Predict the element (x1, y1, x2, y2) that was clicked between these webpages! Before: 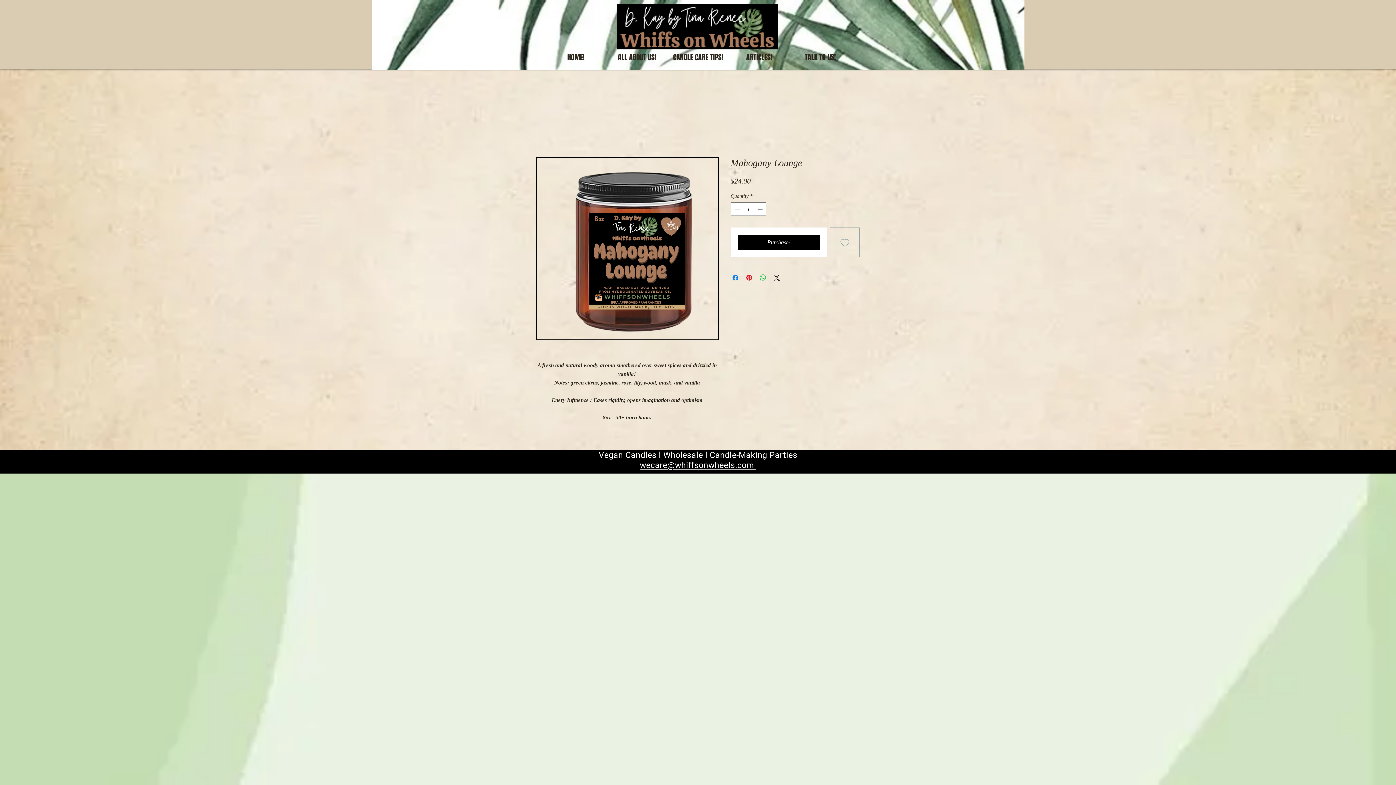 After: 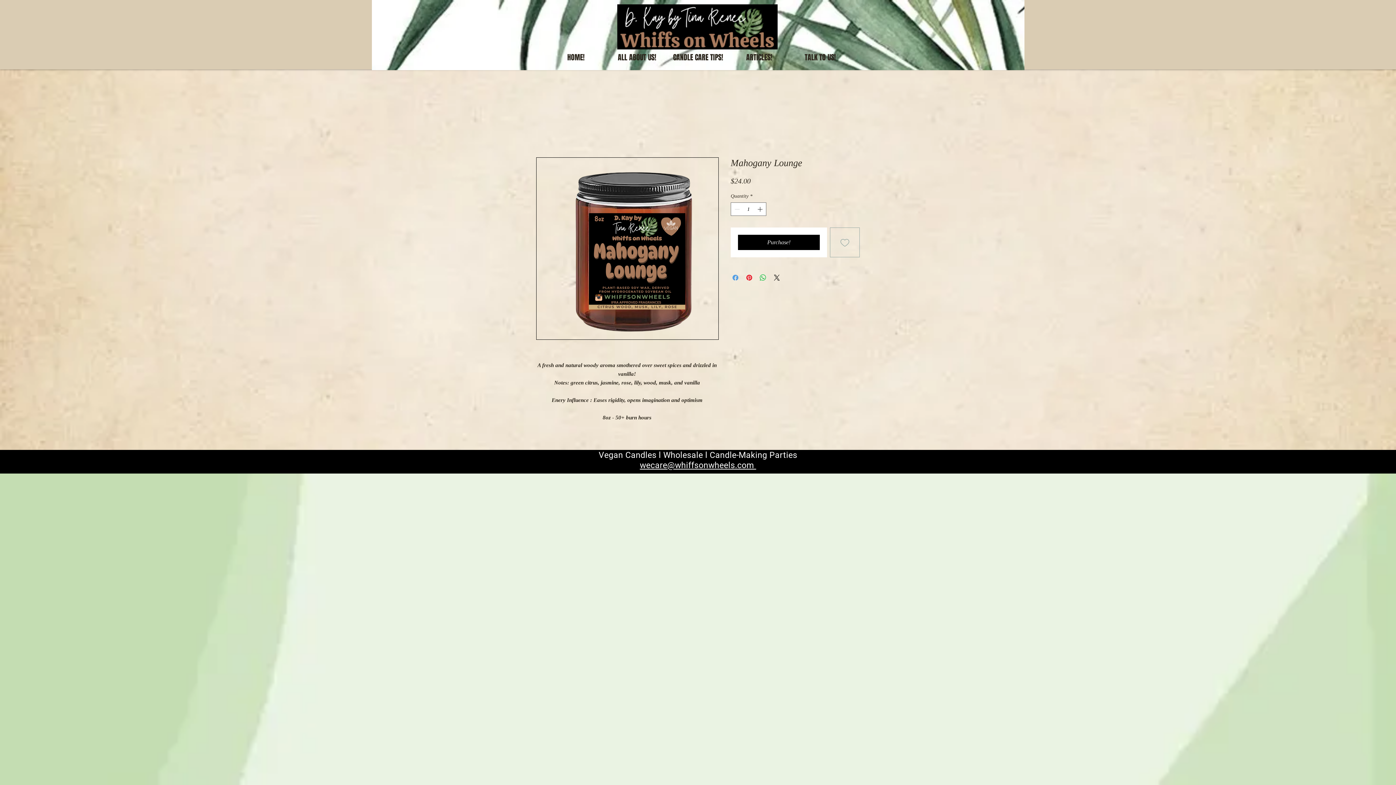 Action: label: Share on Facebook bbox: (731, 273, 740, 282)